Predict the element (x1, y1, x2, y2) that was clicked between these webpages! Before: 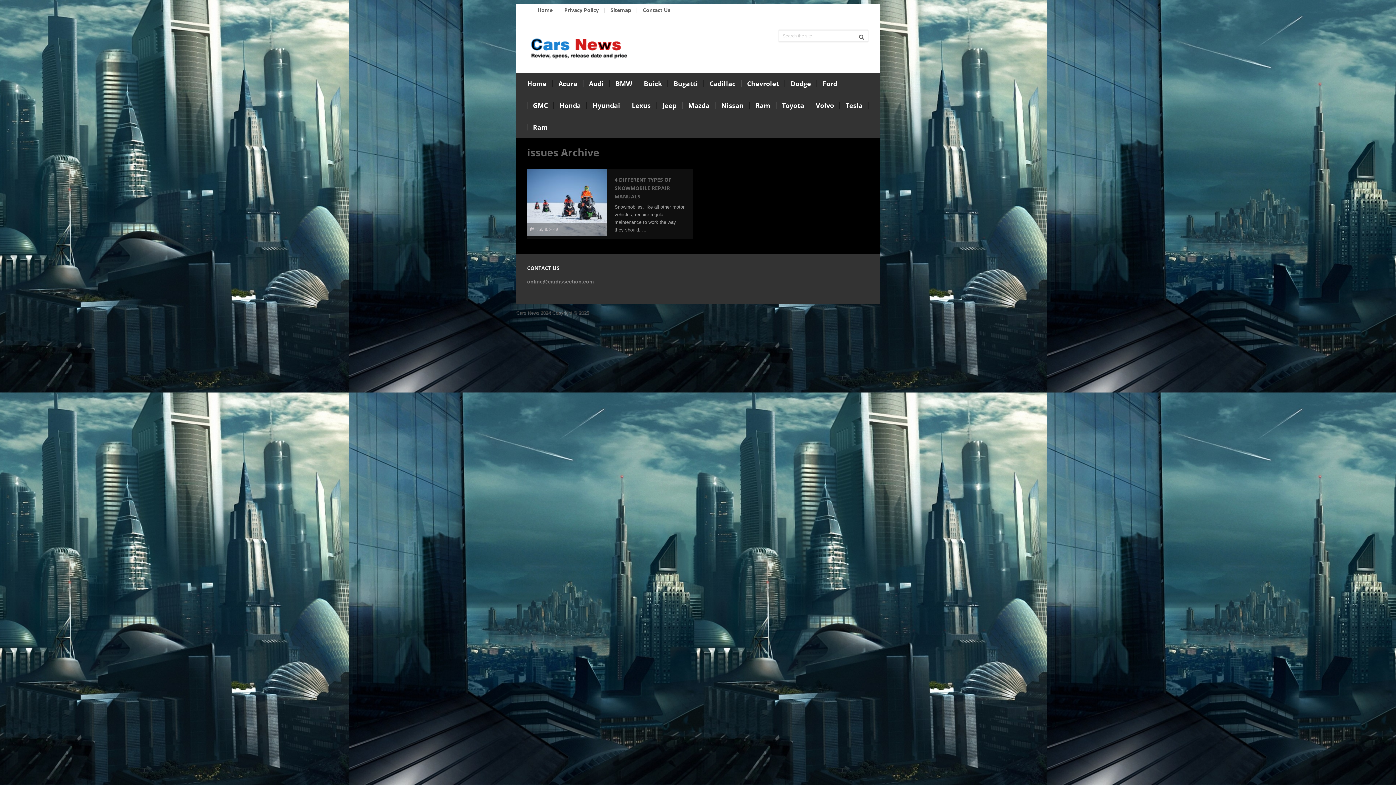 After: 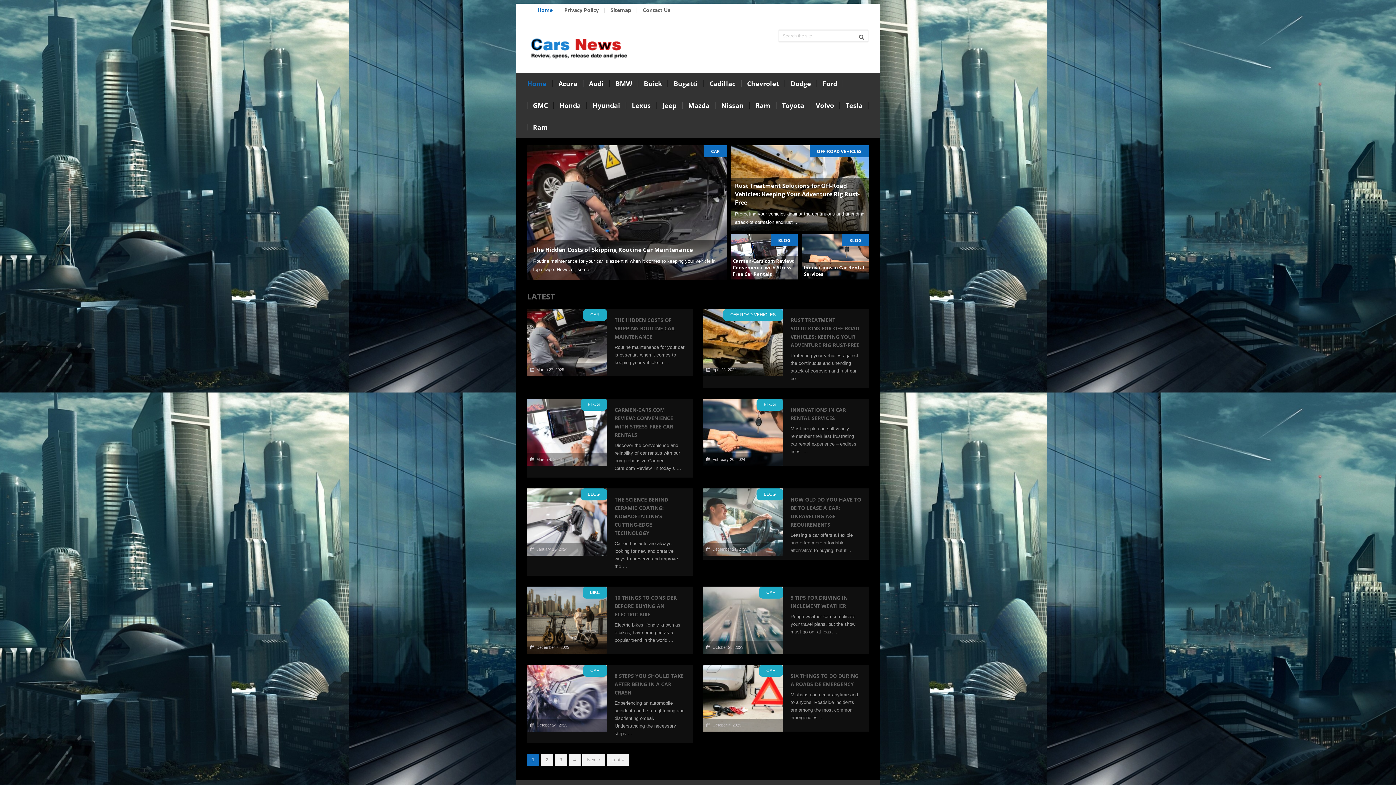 Action: bbox: (516, 310, 550, 315) label: Cars News 2024